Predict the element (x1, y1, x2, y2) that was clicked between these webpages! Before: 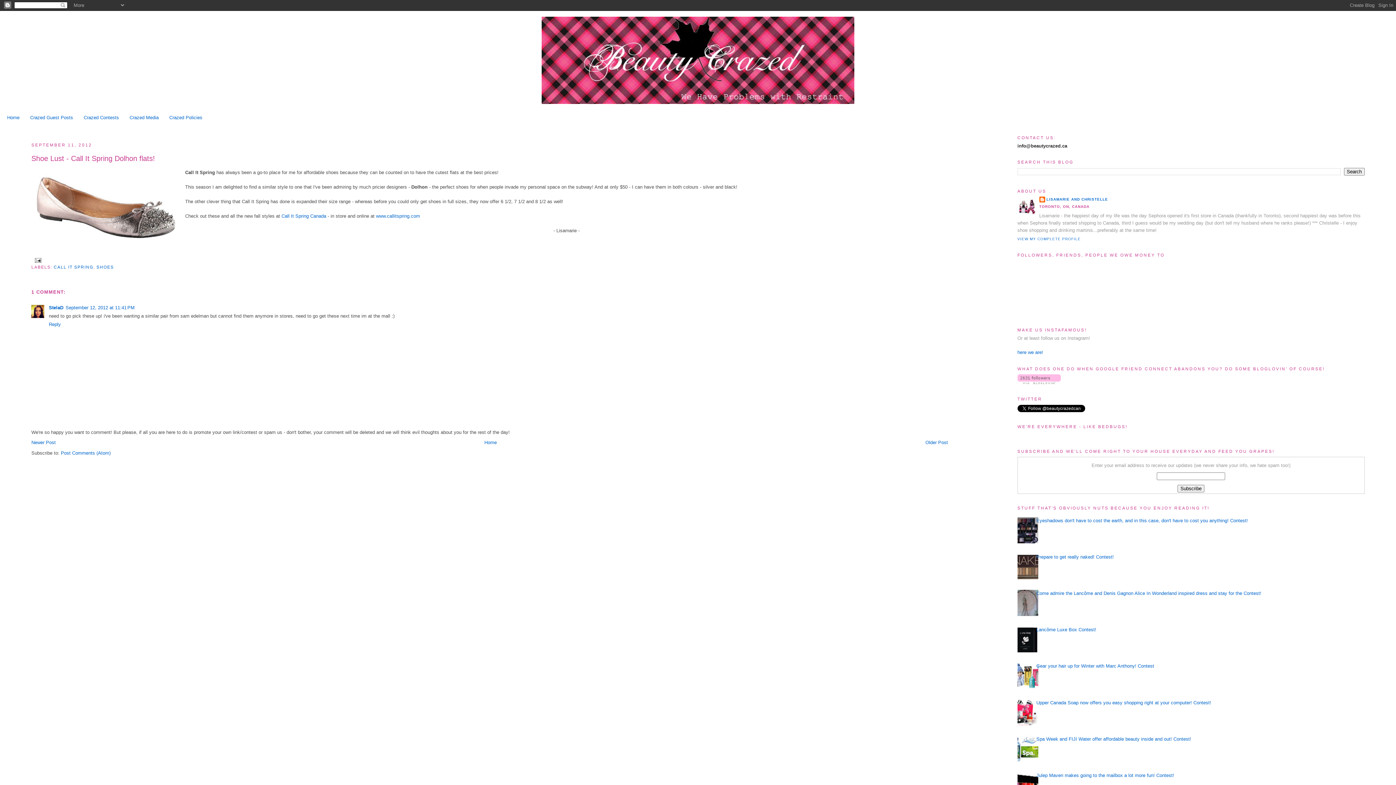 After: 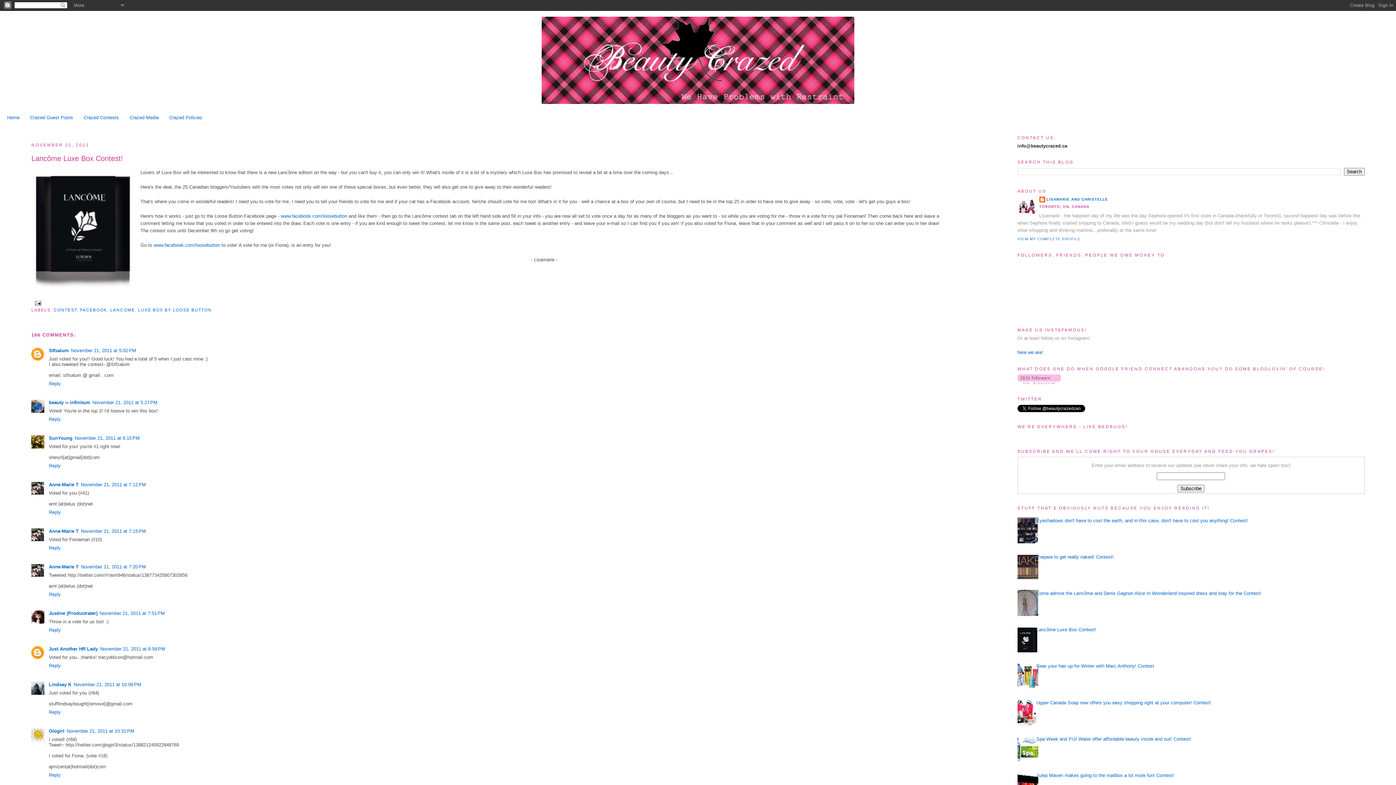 Action: label: Lancôme Luxe Box Contest! bbox: (1036, 627, 1096, 632)